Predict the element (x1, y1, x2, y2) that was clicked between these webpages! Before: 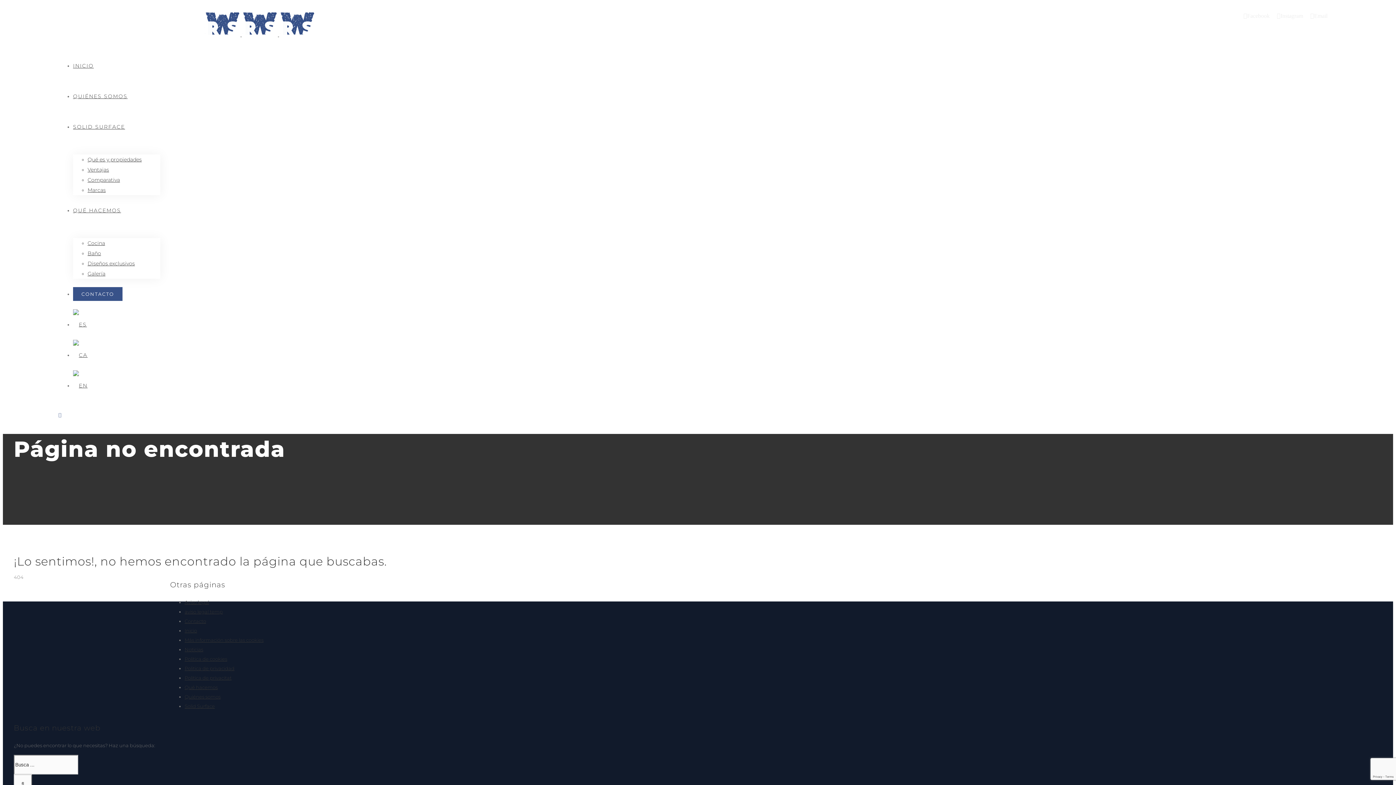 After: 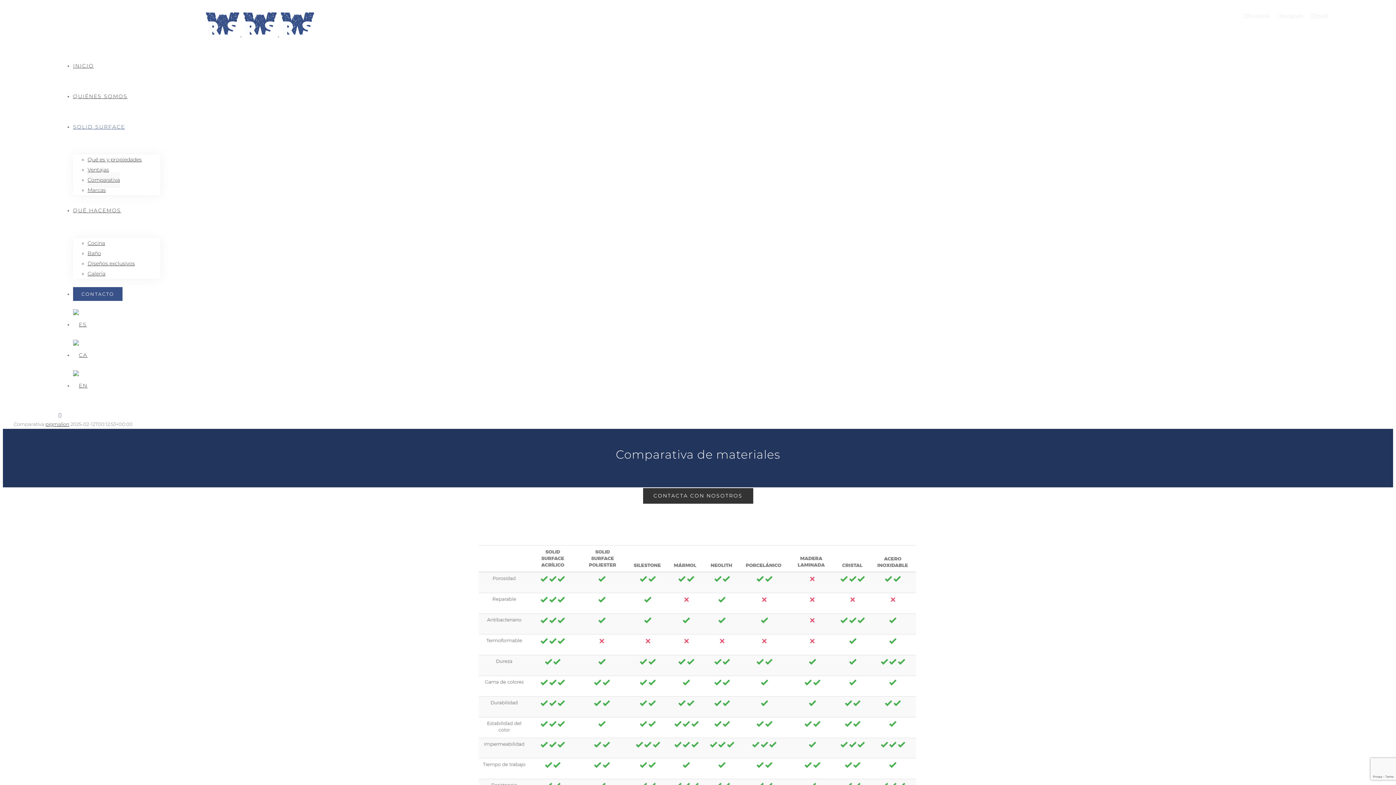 Action: label: Comparativa bbox: (87, 172, 119, 188)